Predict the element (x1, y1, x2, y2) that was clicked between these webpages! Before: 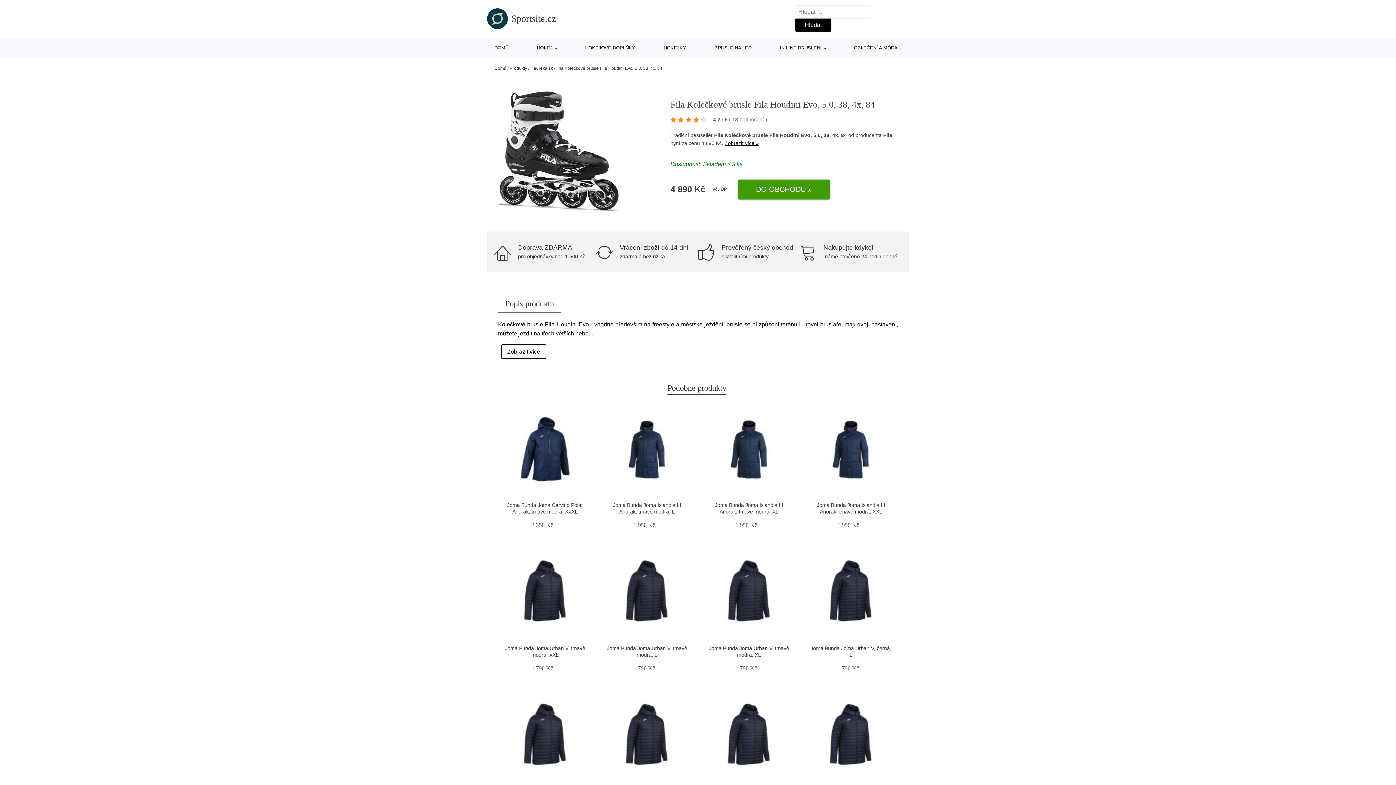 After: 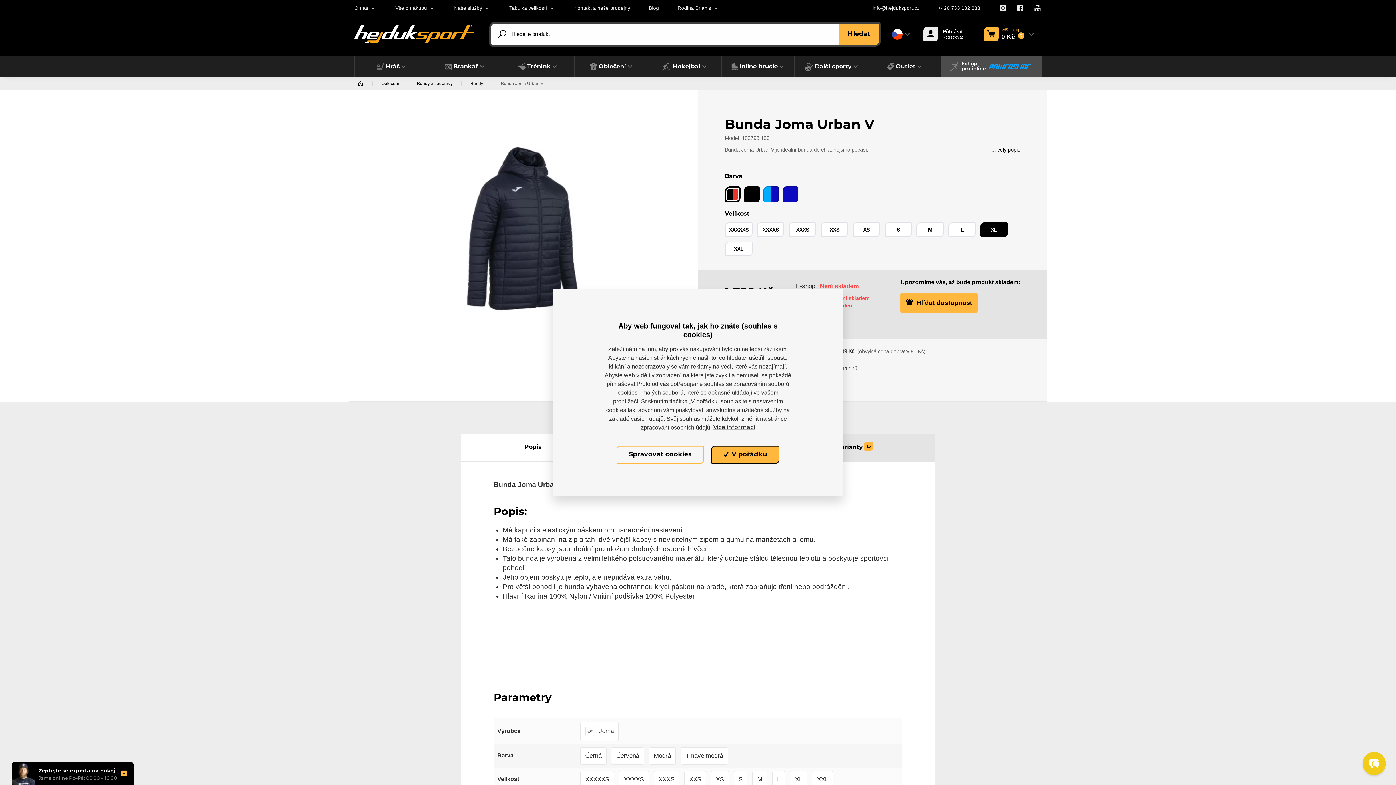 Action: bbox: (501, 693, 588, 779)